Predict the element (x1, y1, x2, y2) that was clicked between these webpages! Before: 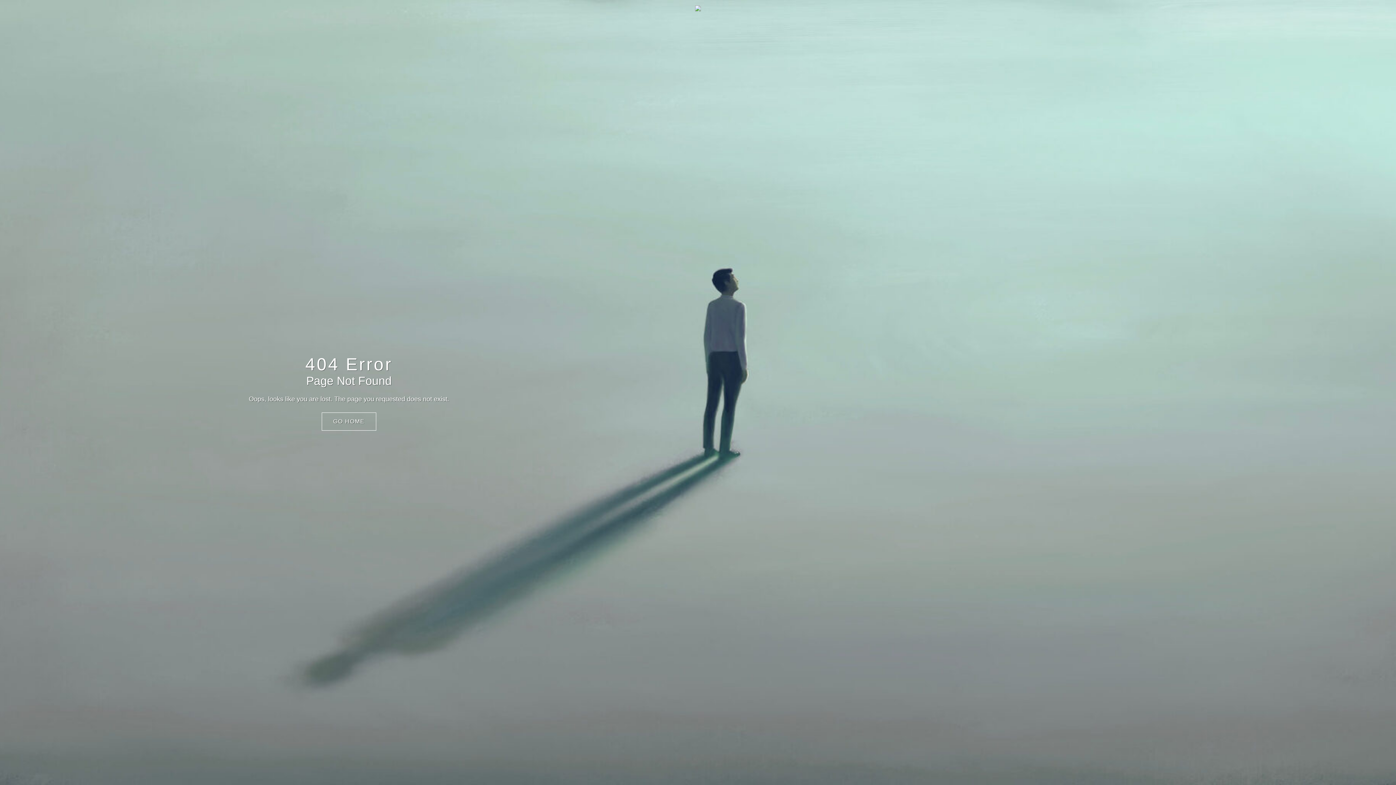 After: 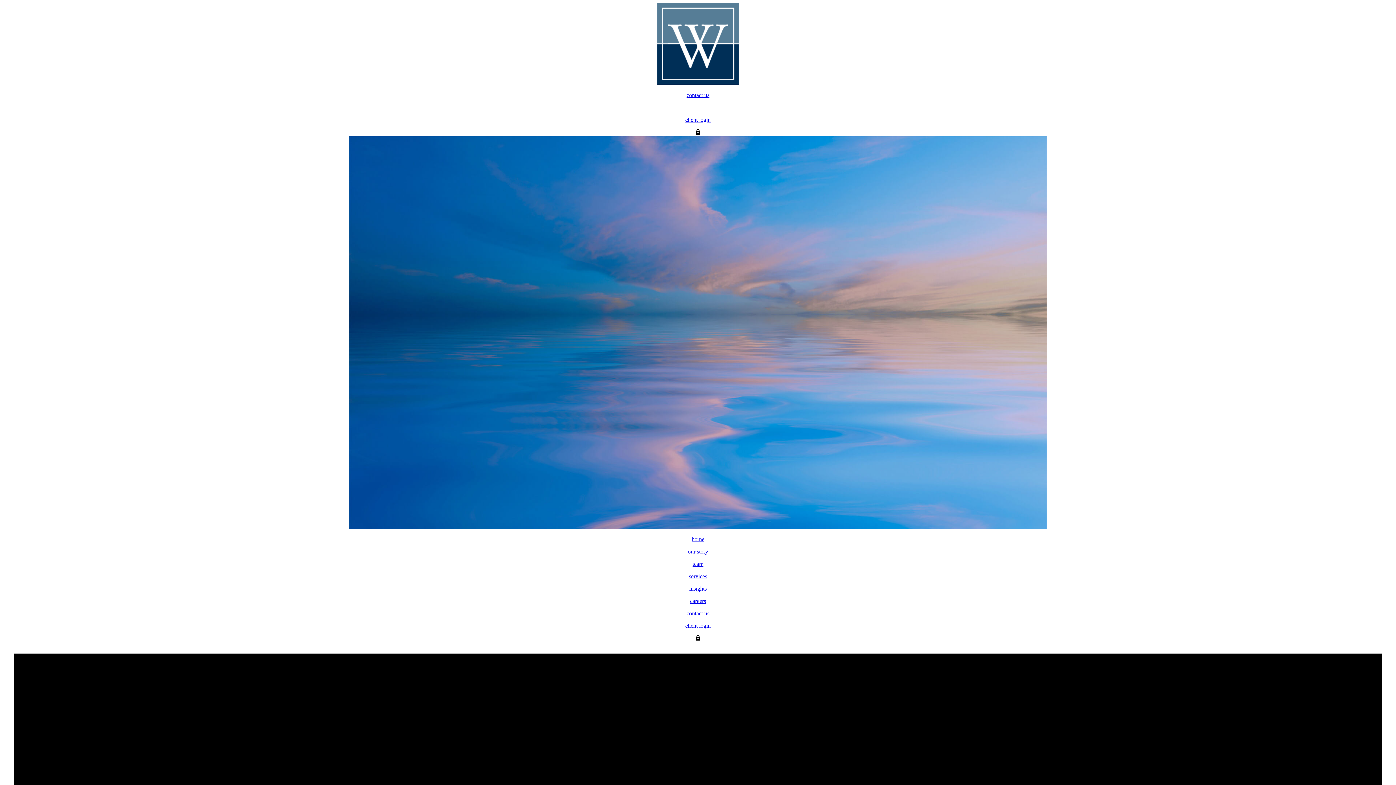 Action: bbox: (695, 6, 701, 12)